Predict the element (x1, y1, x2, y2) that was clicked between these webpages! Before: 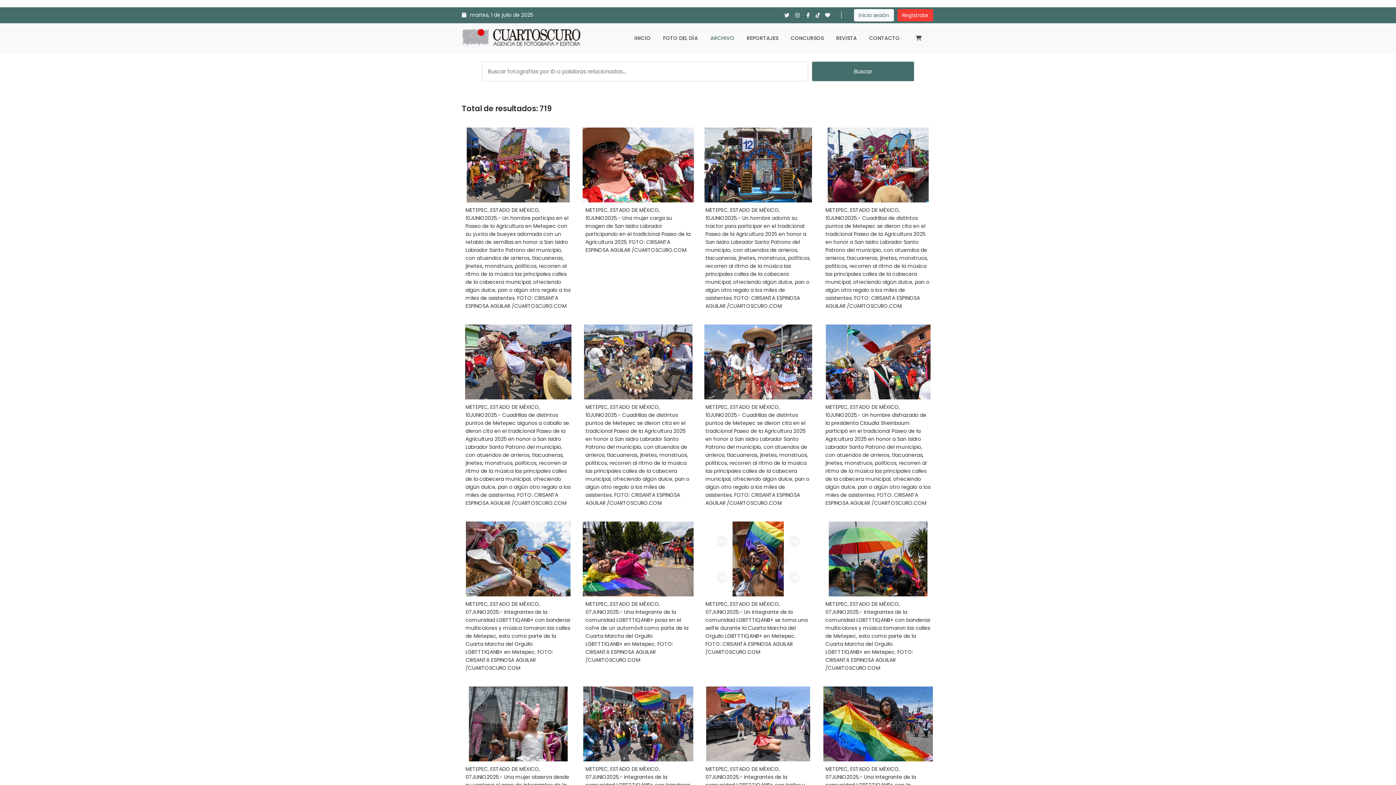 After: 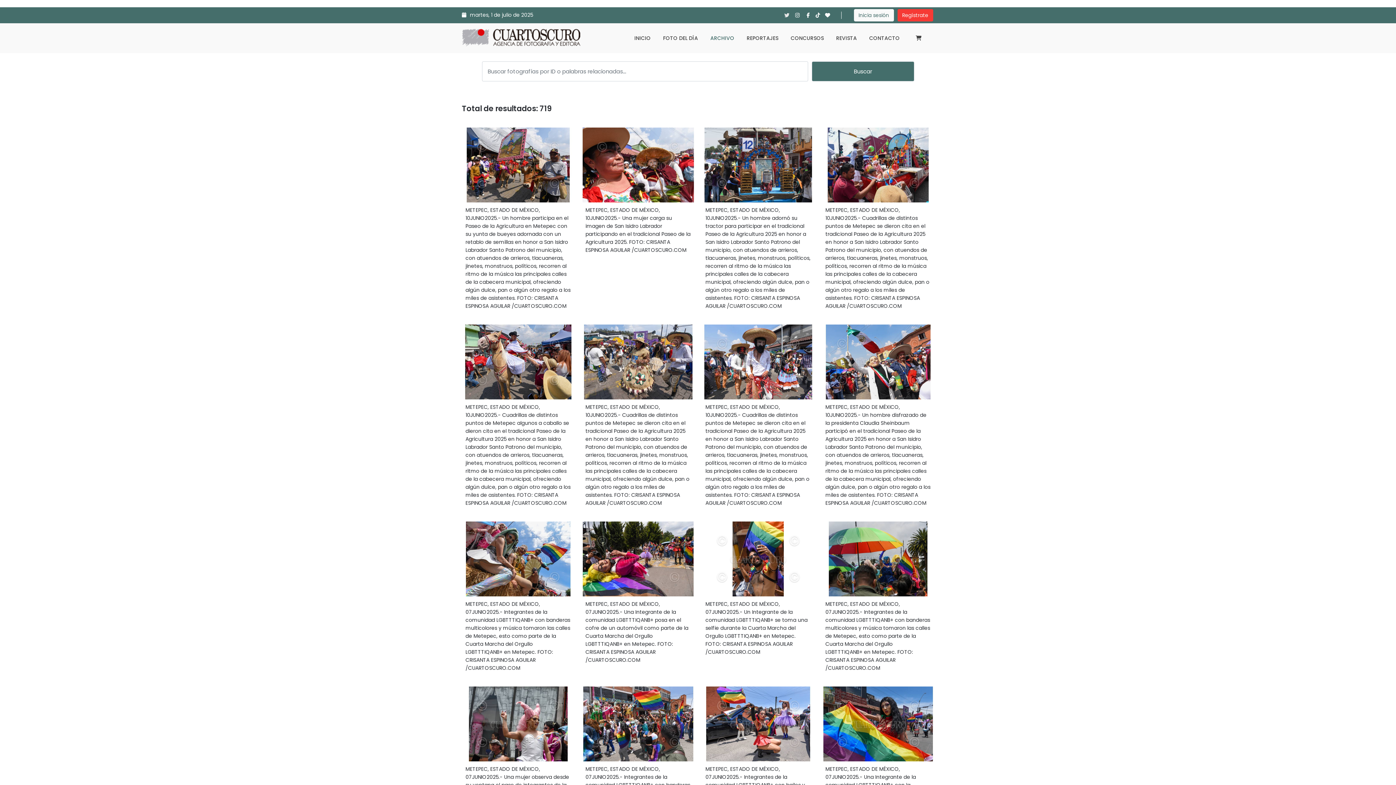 Action: bbox: (782, 11, 789, 18)